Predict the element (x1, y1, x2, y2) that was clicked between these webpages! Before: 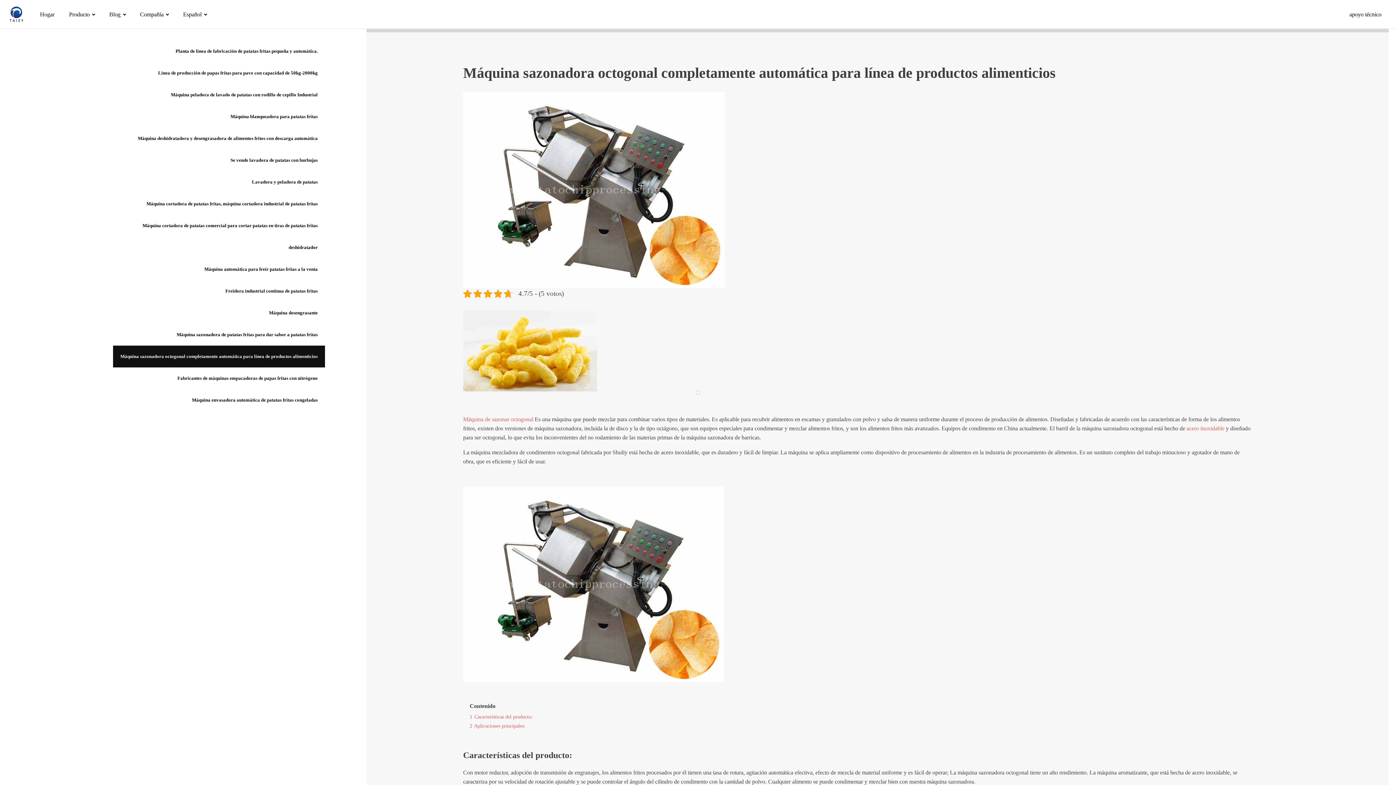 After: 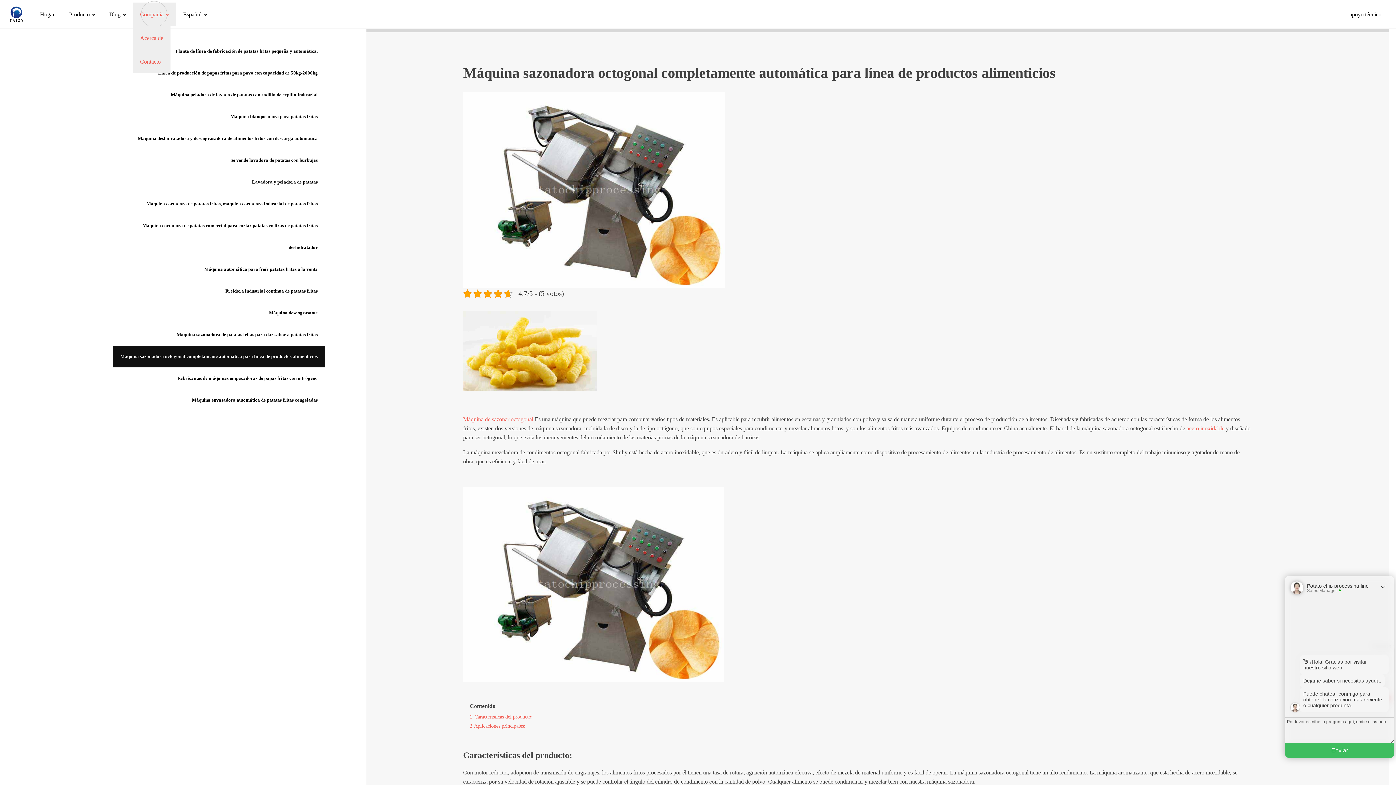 Action: label: Compañía bbox: (132, 2, 175, 26)